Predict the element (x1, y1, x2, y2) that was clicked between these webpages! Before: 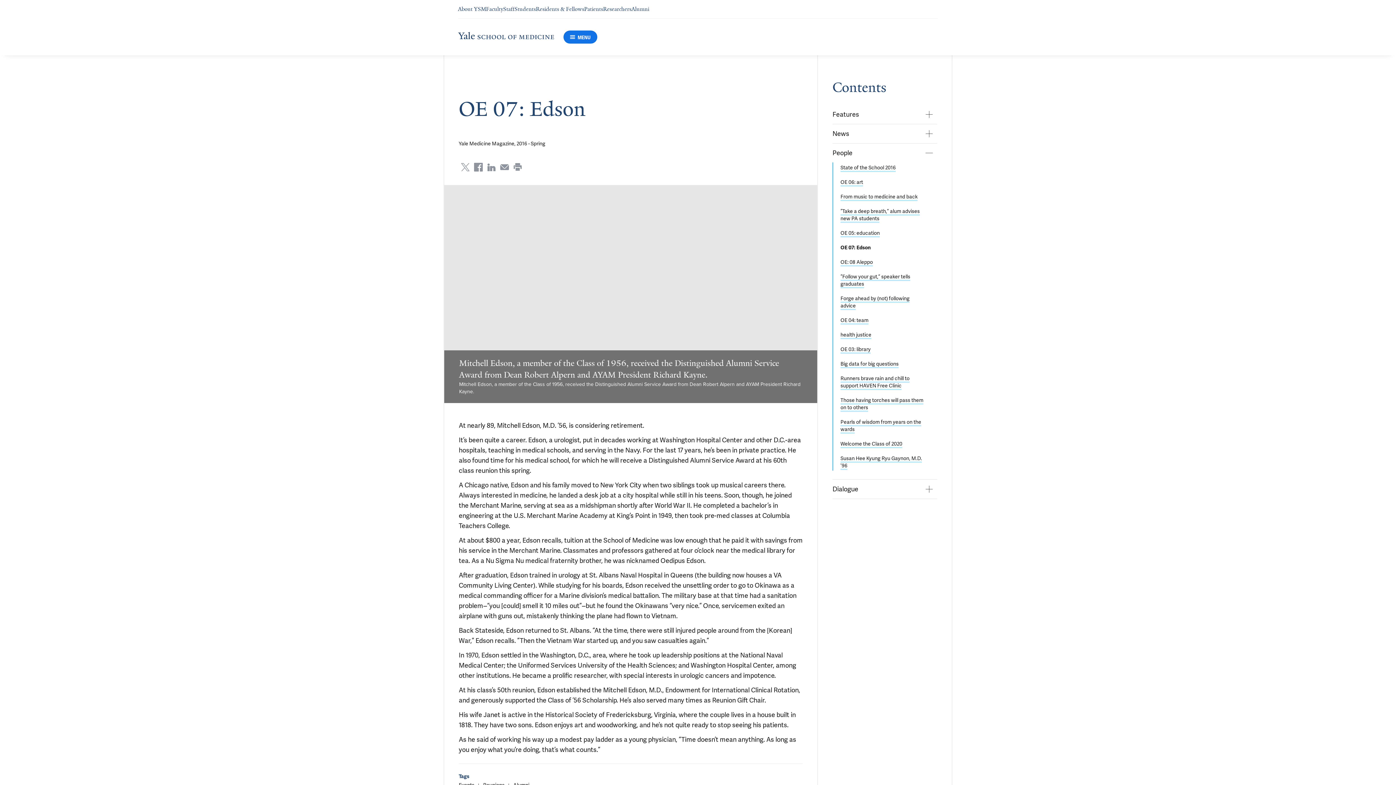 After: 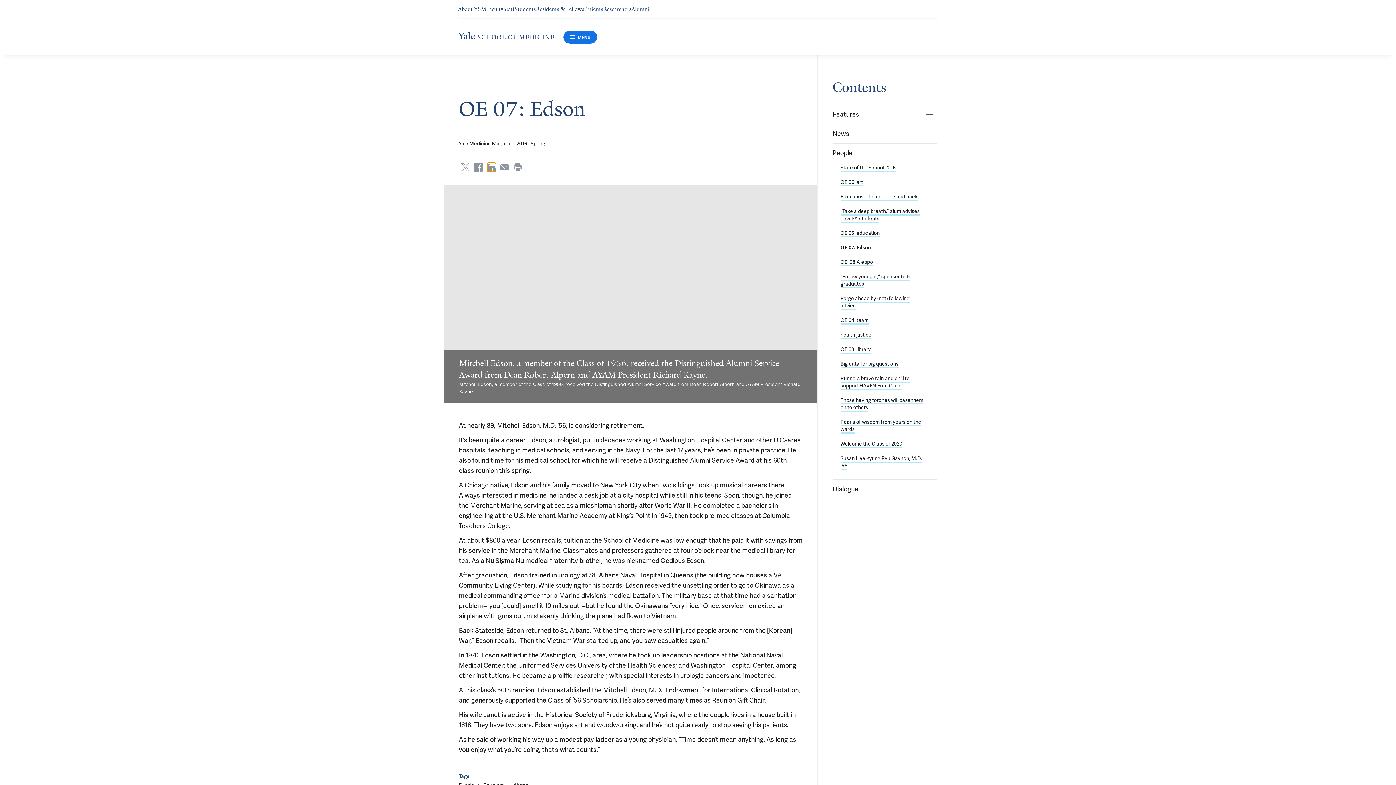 Action: bbox: (487, 162, 496, 171) label: Share via LinkedIn